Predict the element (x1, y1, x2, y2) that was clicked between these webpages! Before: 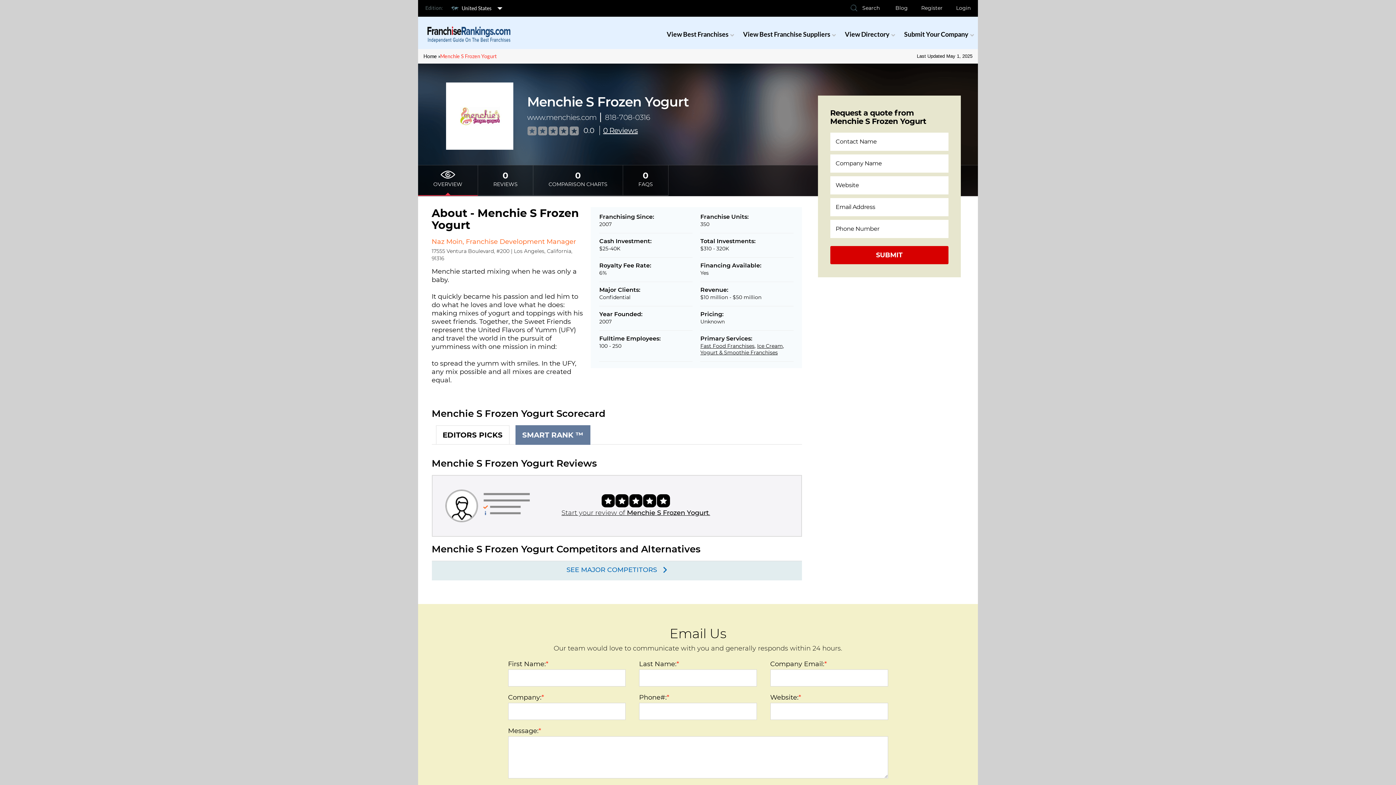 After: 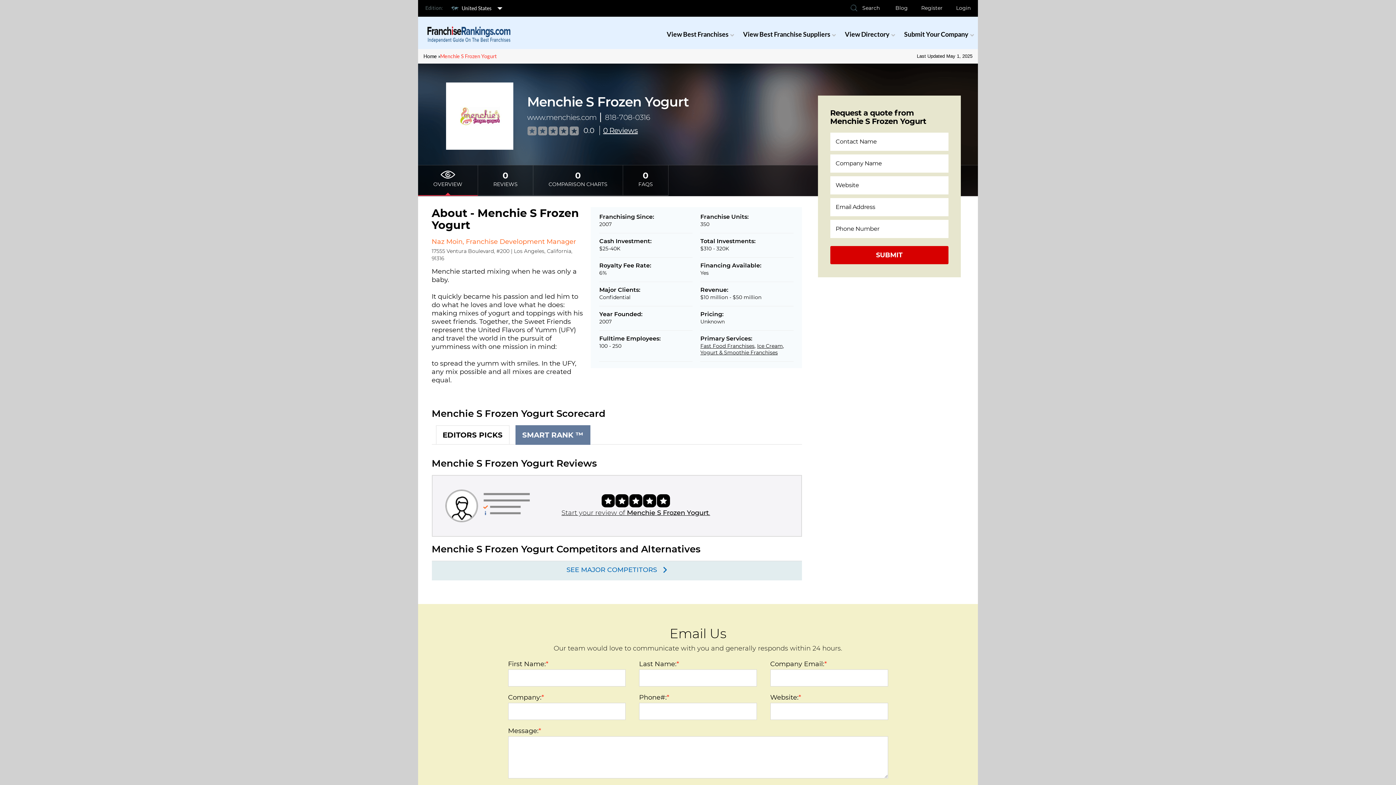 Action: label: OVERVIEW bbox: (433, 172, 462, 187)